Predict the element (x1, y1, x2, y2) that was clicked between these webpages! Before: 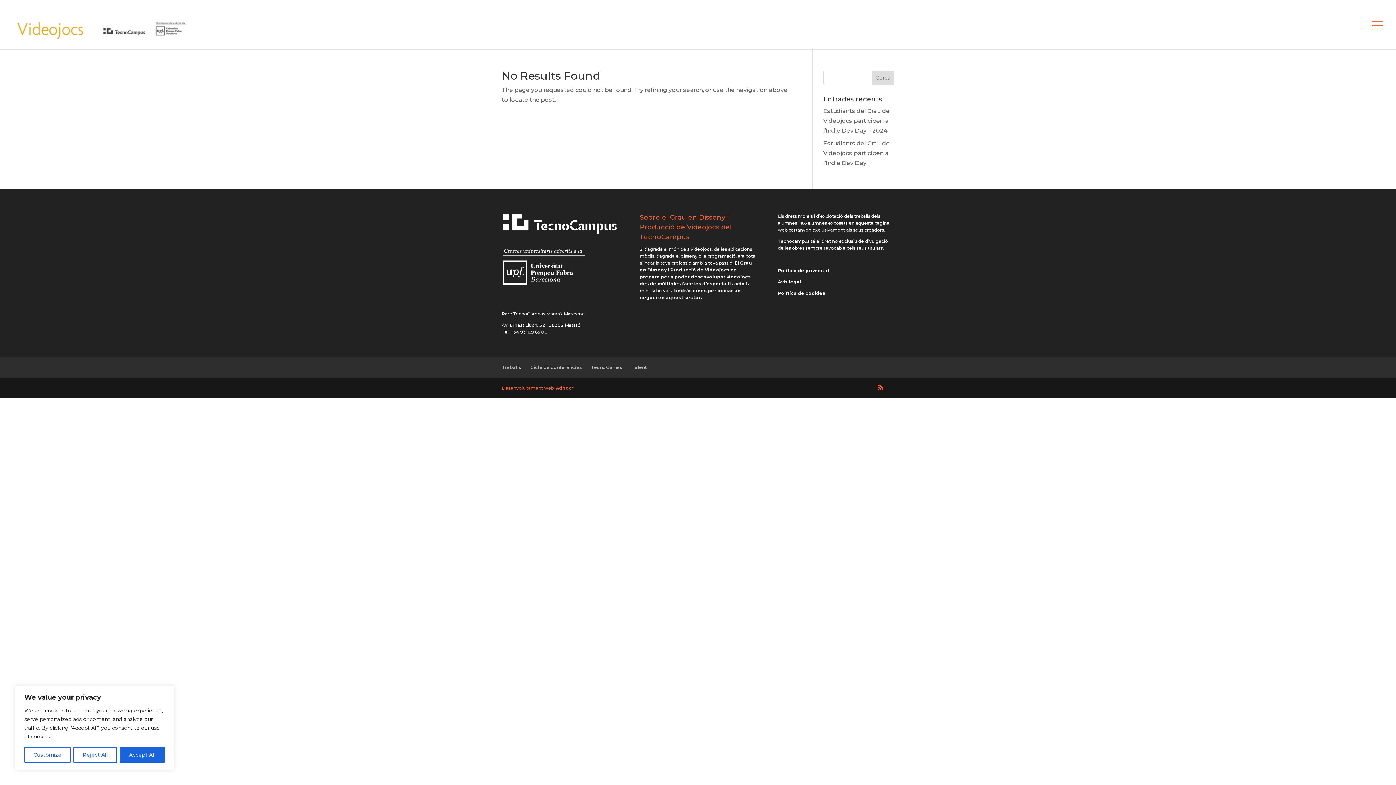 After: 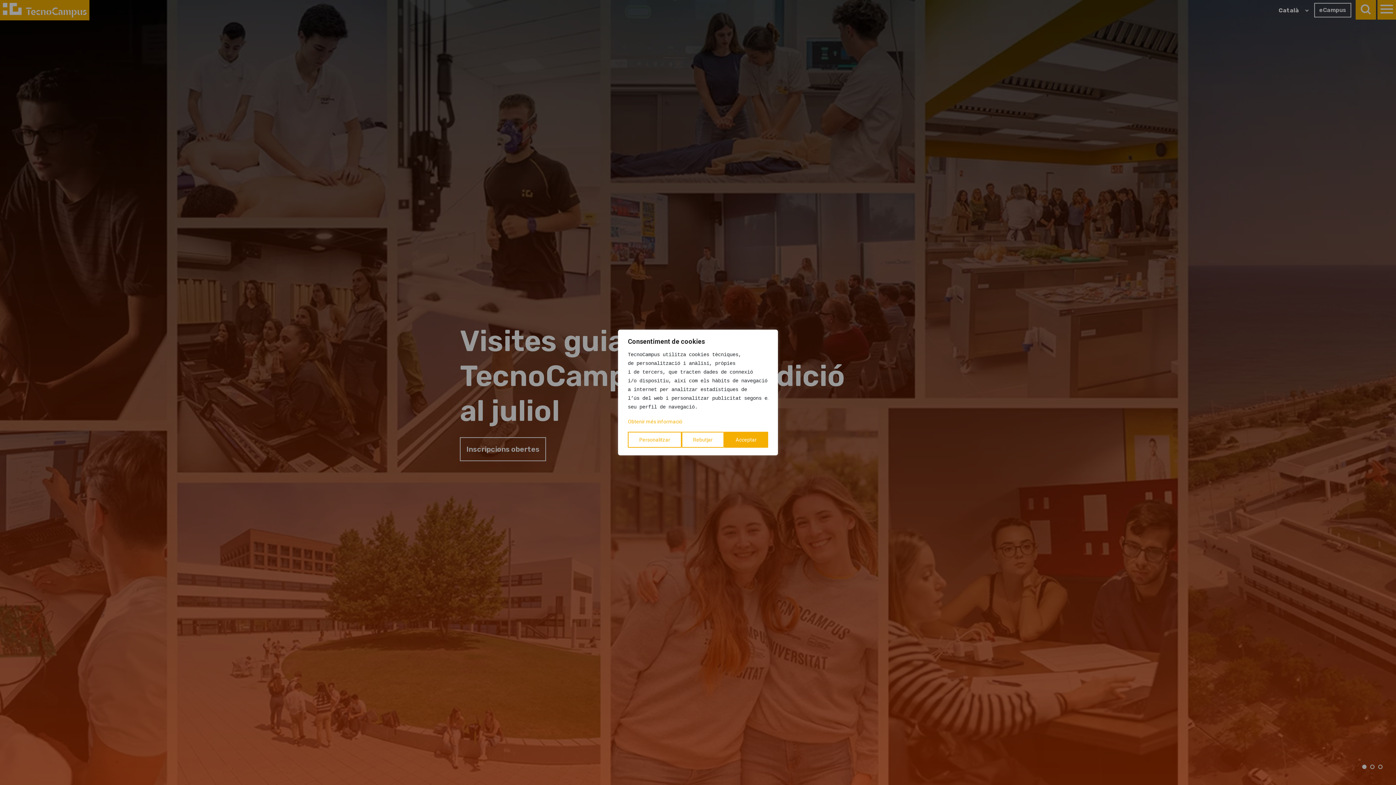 Action: bbox: (501, 280, 618, 287)